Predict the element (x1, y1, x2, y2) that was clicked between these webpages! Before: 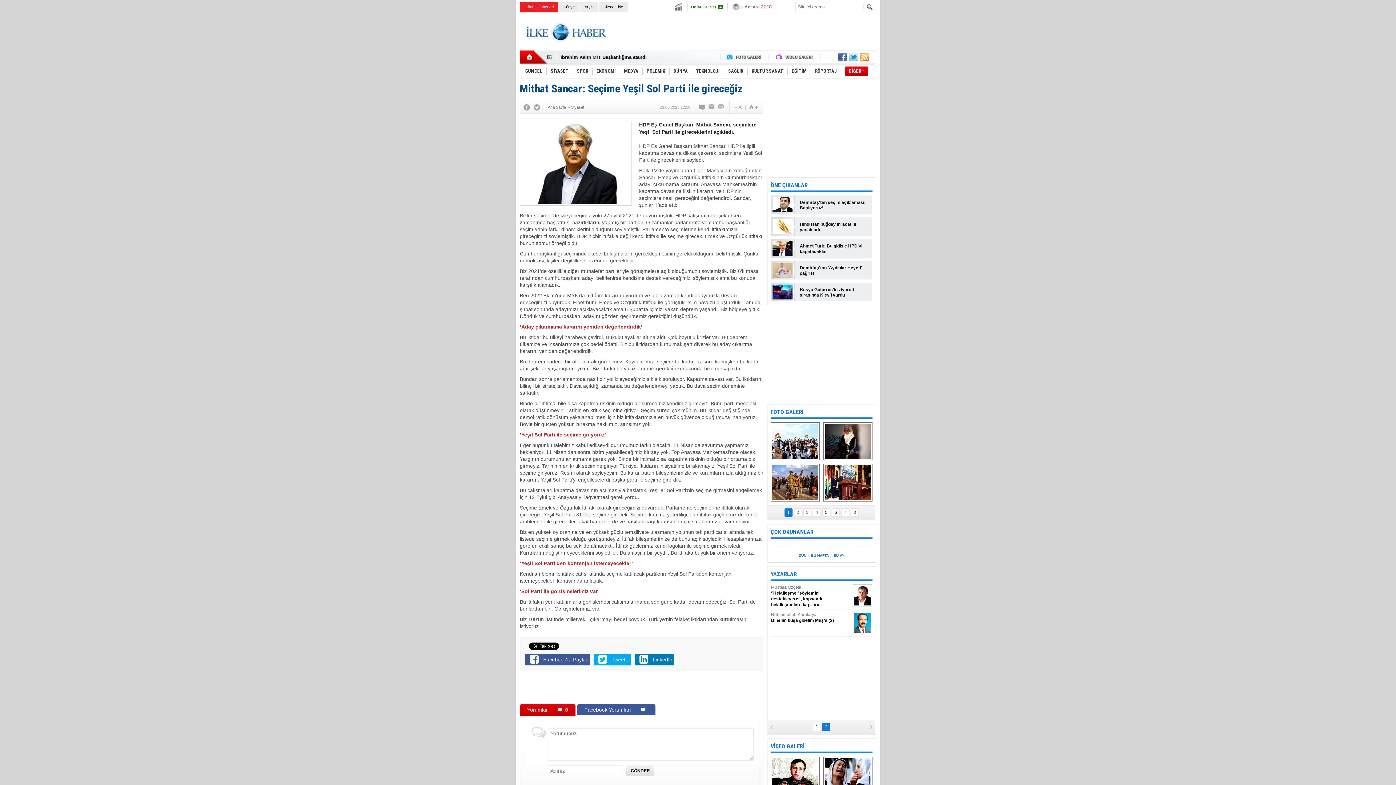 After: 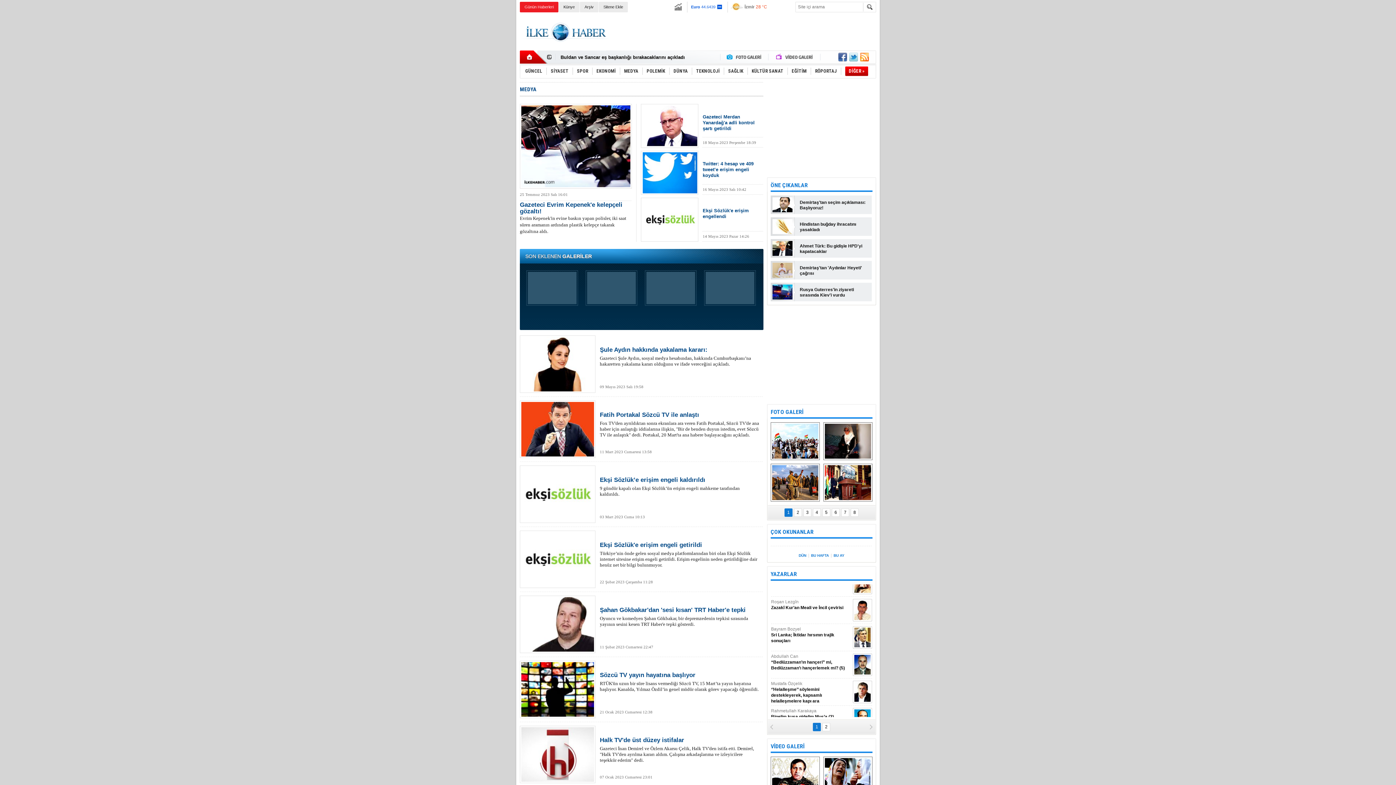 Action: bbox: (620, 64, 642, 78) label: MEDYA